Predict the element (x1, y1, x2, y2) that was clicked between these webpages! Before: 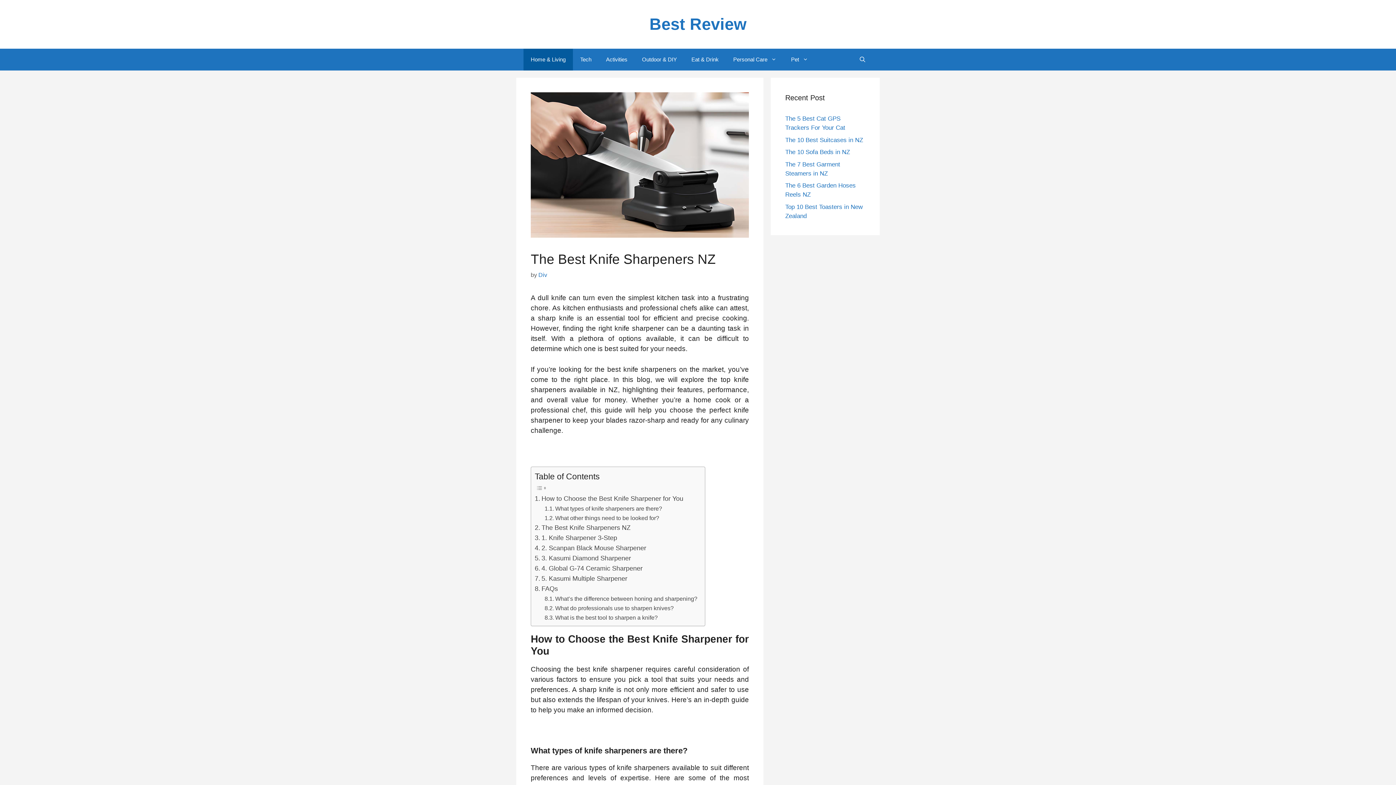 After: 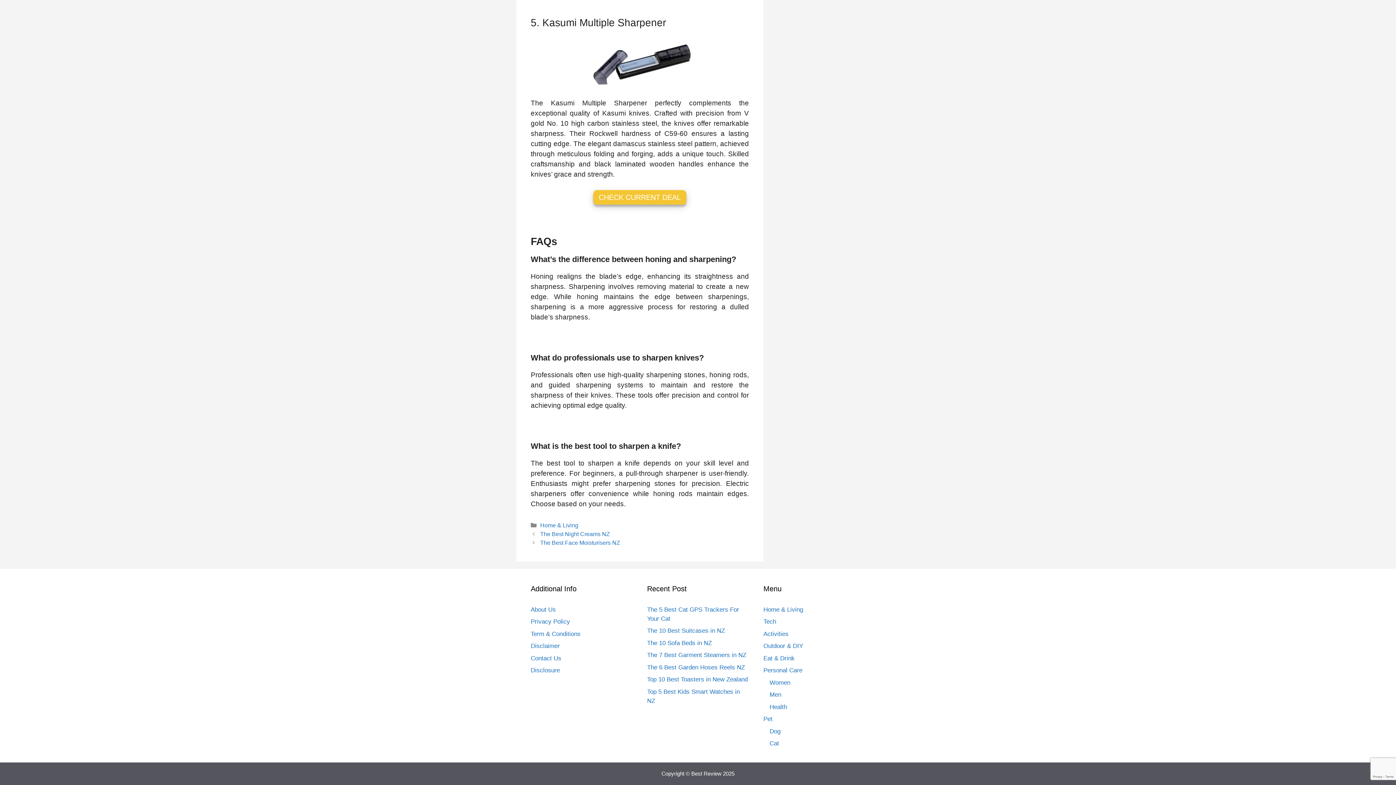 Action: bbox: (544, 603, 673, 612) label: What do professionals use to sharpen knives?